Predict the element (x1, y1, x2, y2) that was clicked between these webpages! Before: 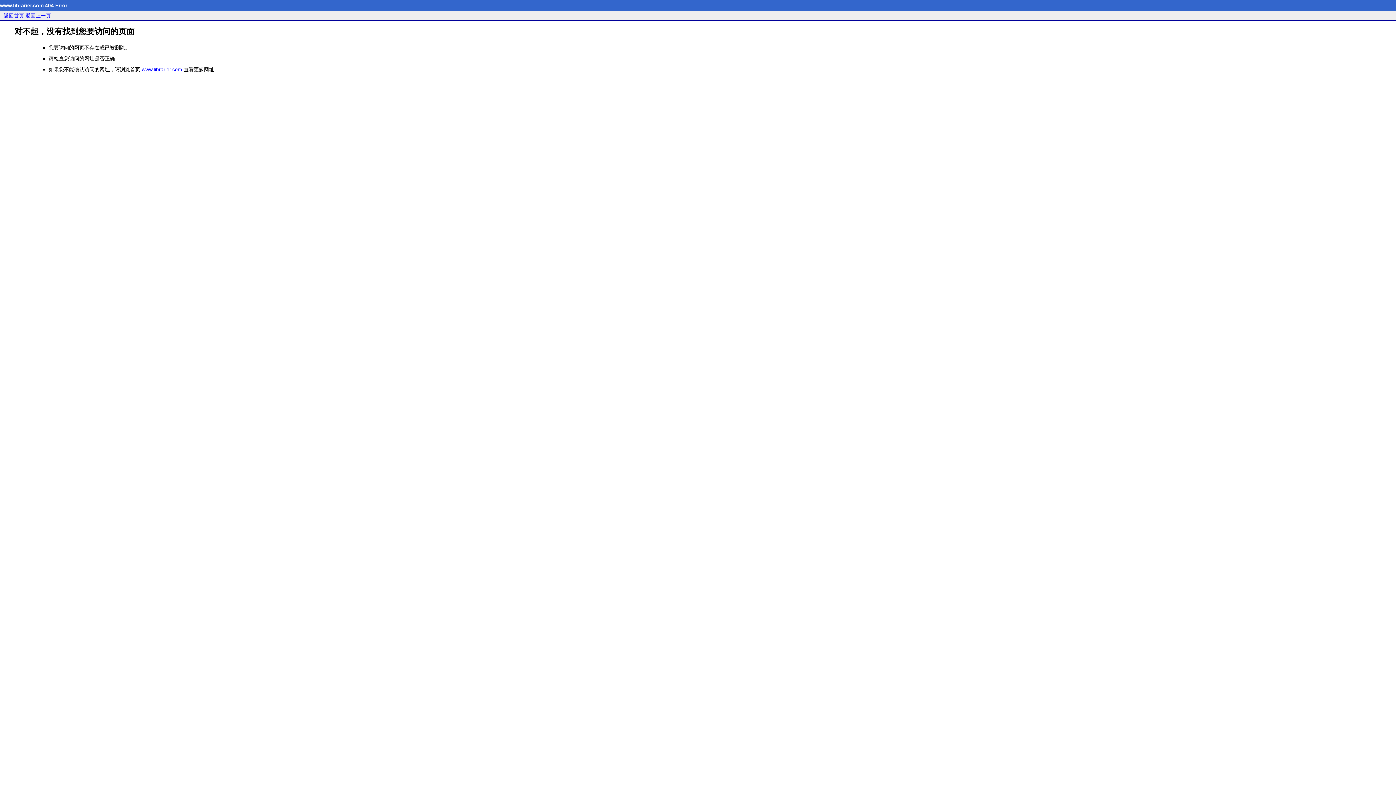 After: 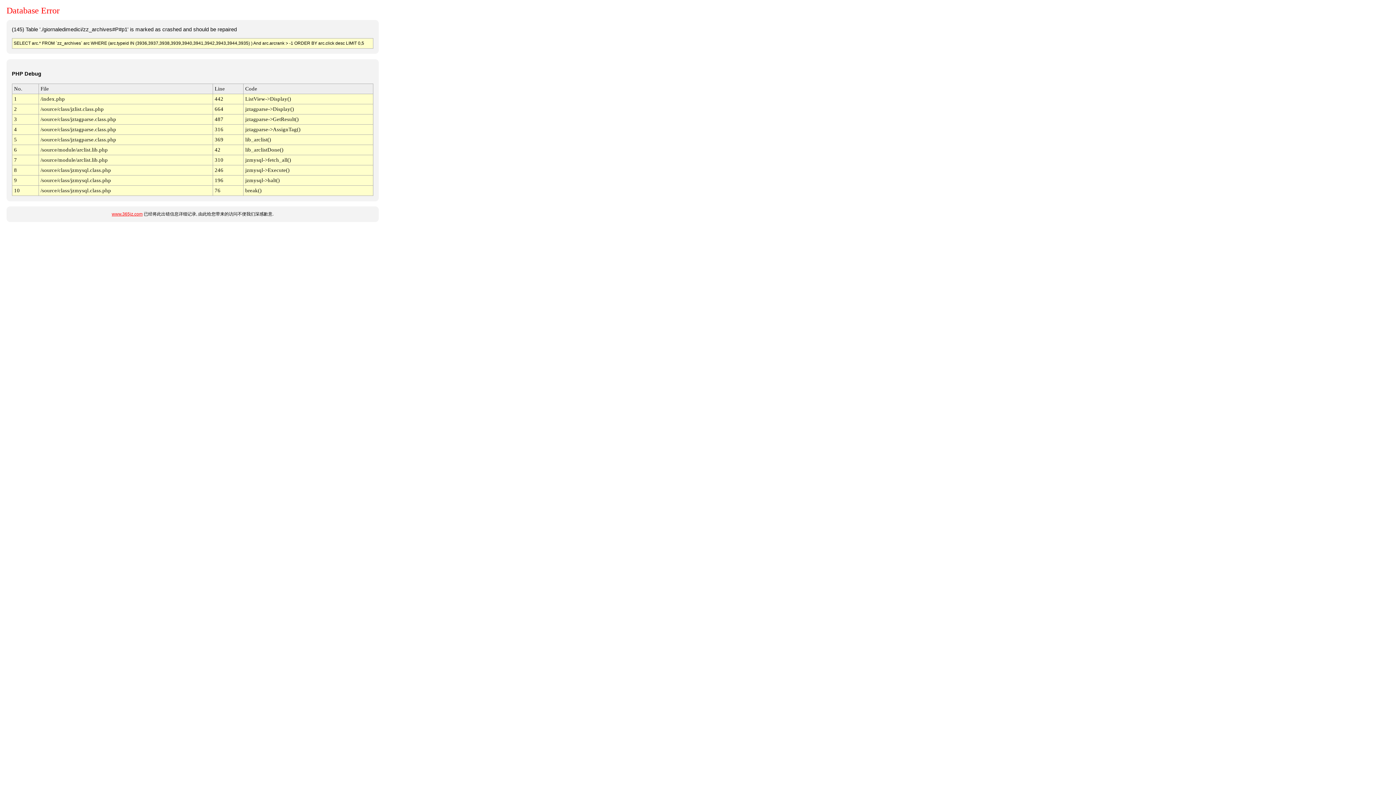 Action: label: www.librarier.com bbox: (141, 66, 182, 72)